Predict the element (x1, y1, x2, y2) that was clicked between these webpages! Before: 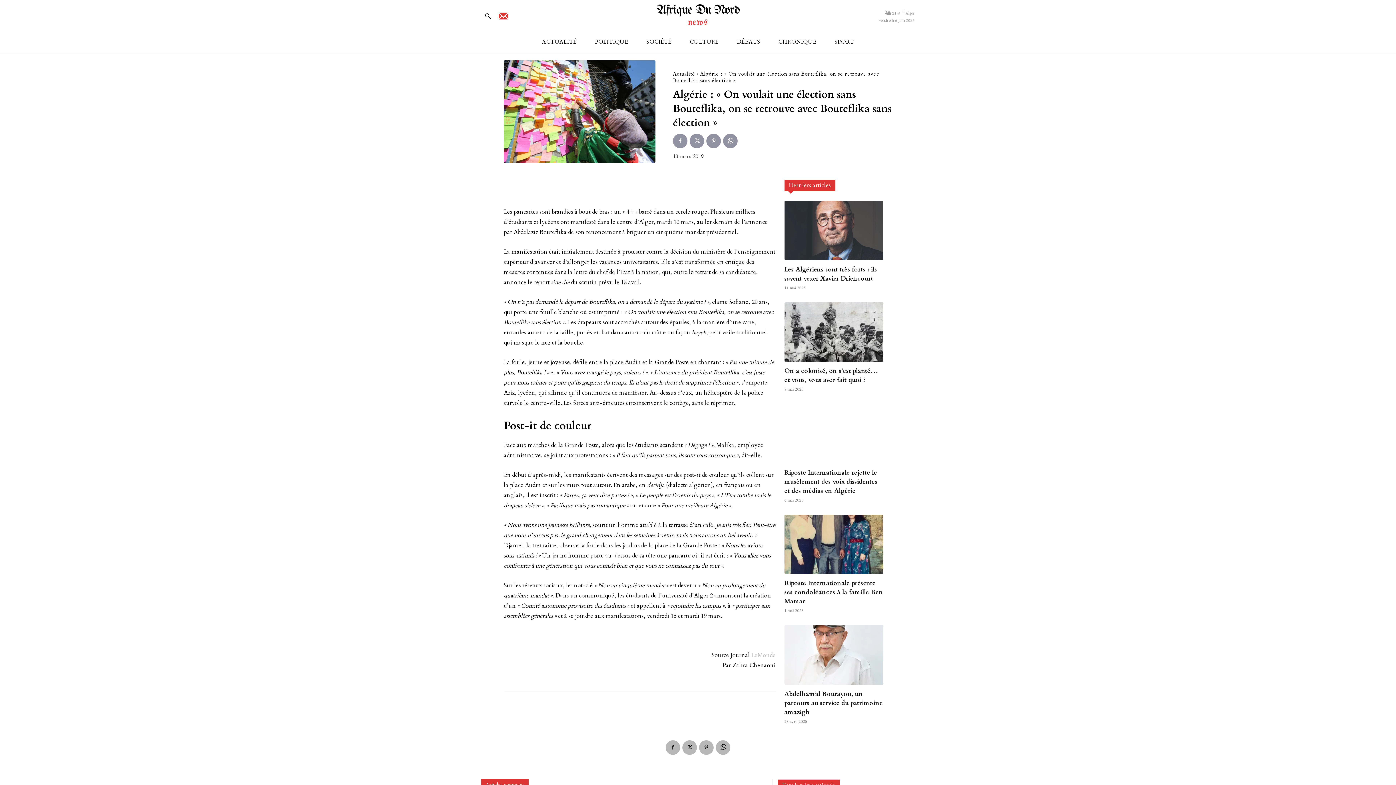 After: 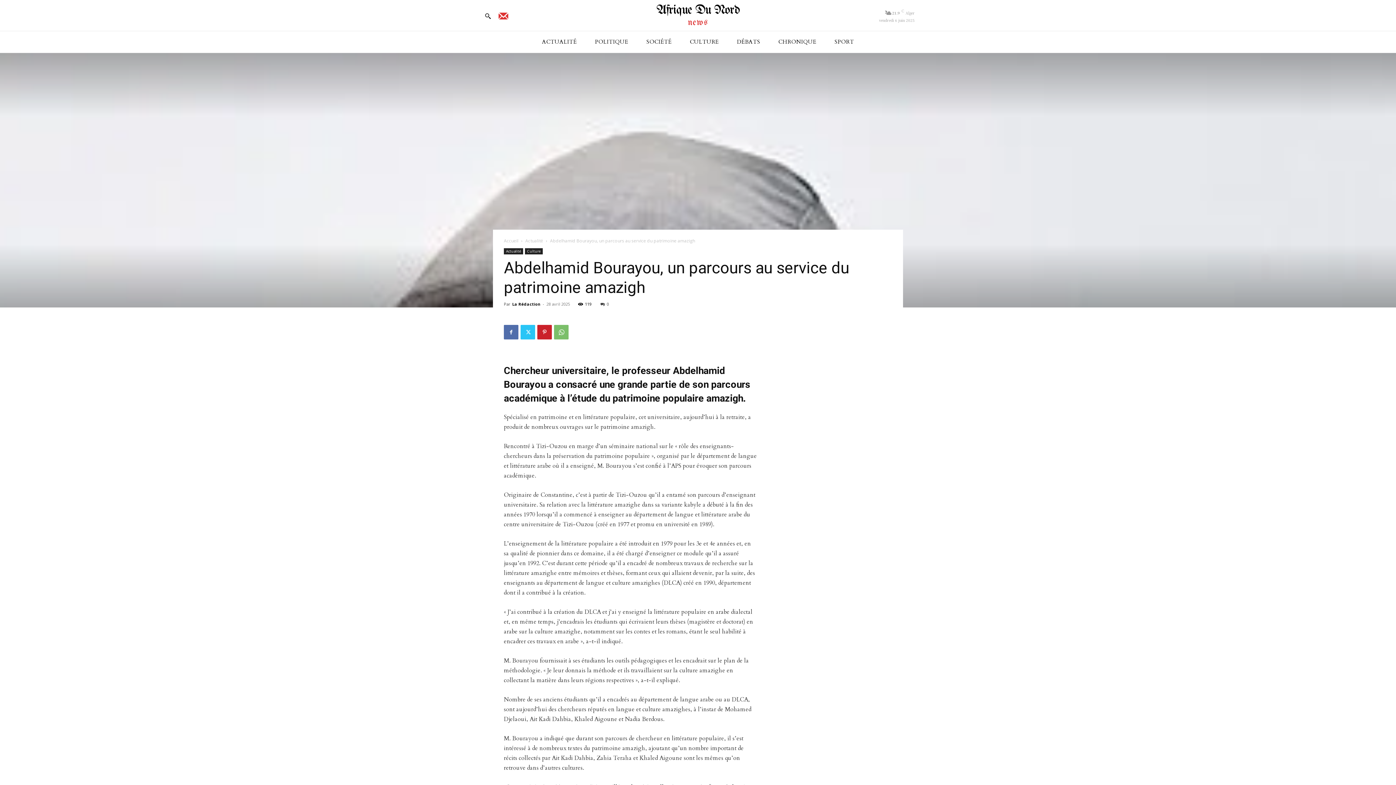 Action: bbox: (784, 625, 883, 684)